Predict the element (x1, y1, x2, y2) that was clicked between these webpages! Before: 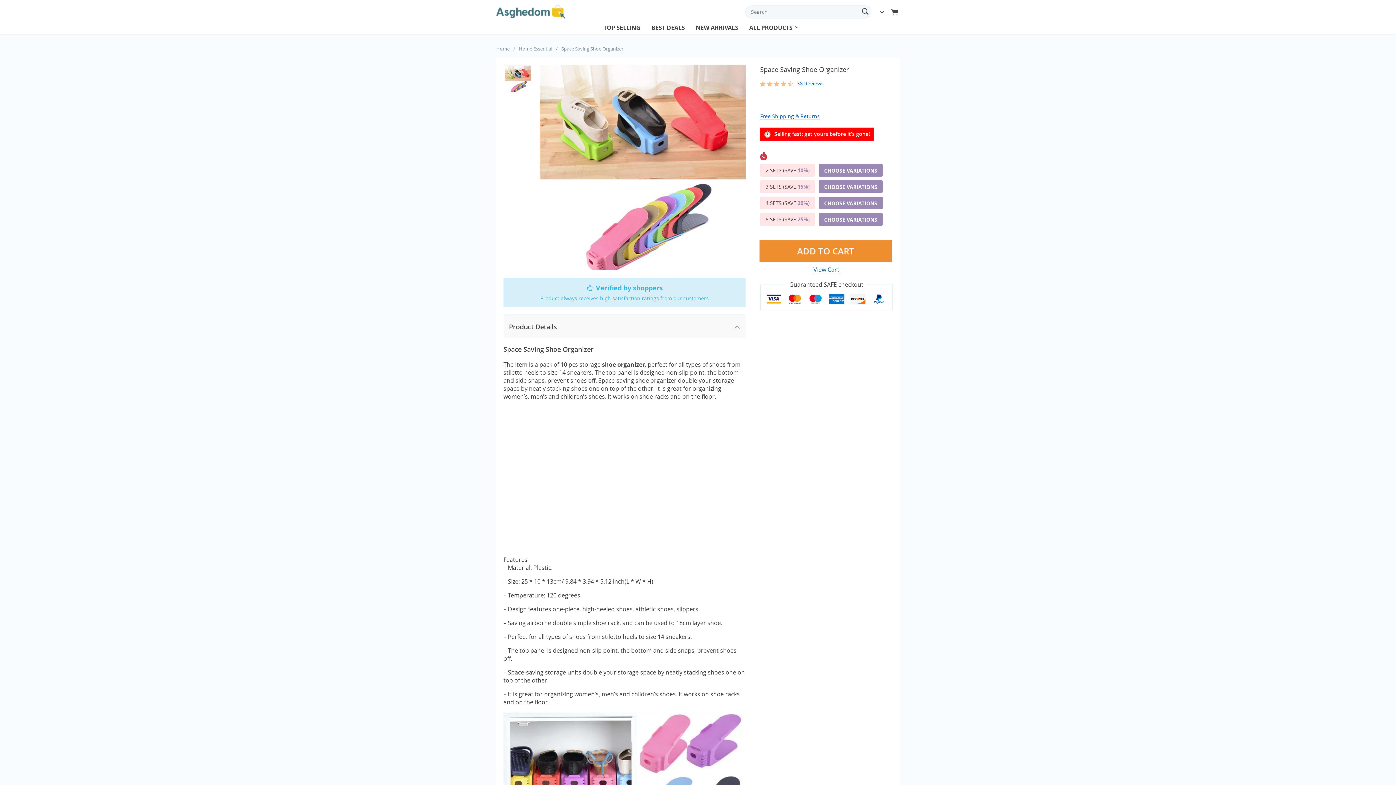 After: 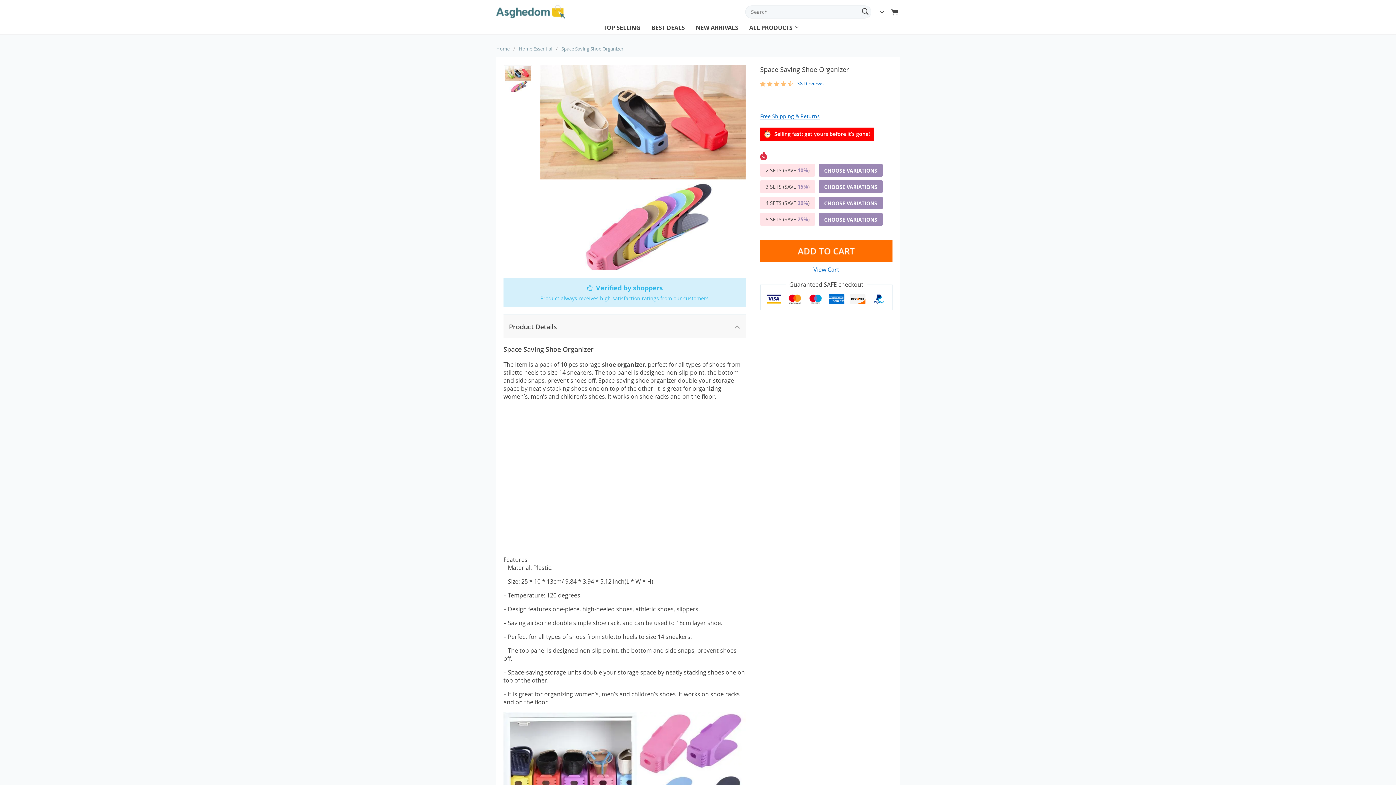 Action: bbox: (760, 240, 892, 262) label: ADD TO CART